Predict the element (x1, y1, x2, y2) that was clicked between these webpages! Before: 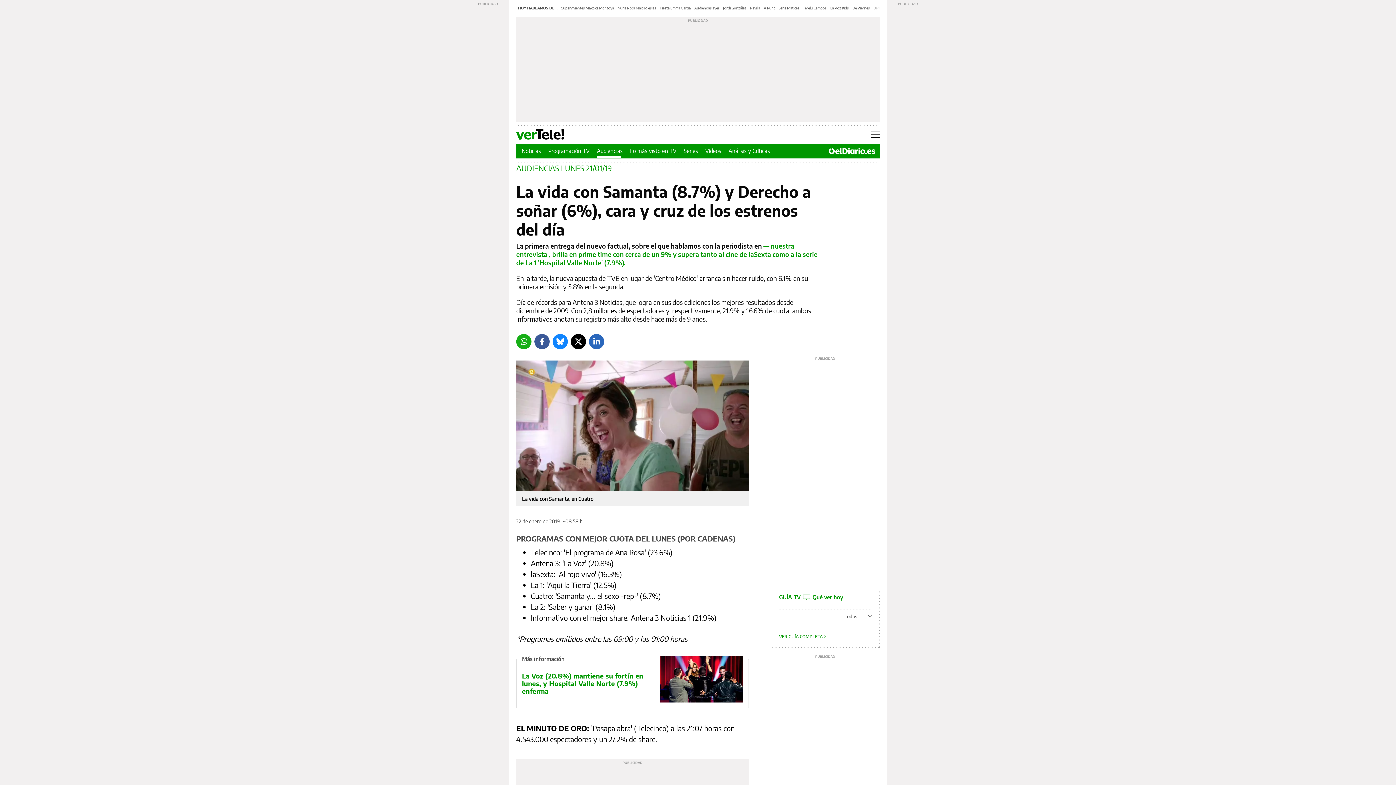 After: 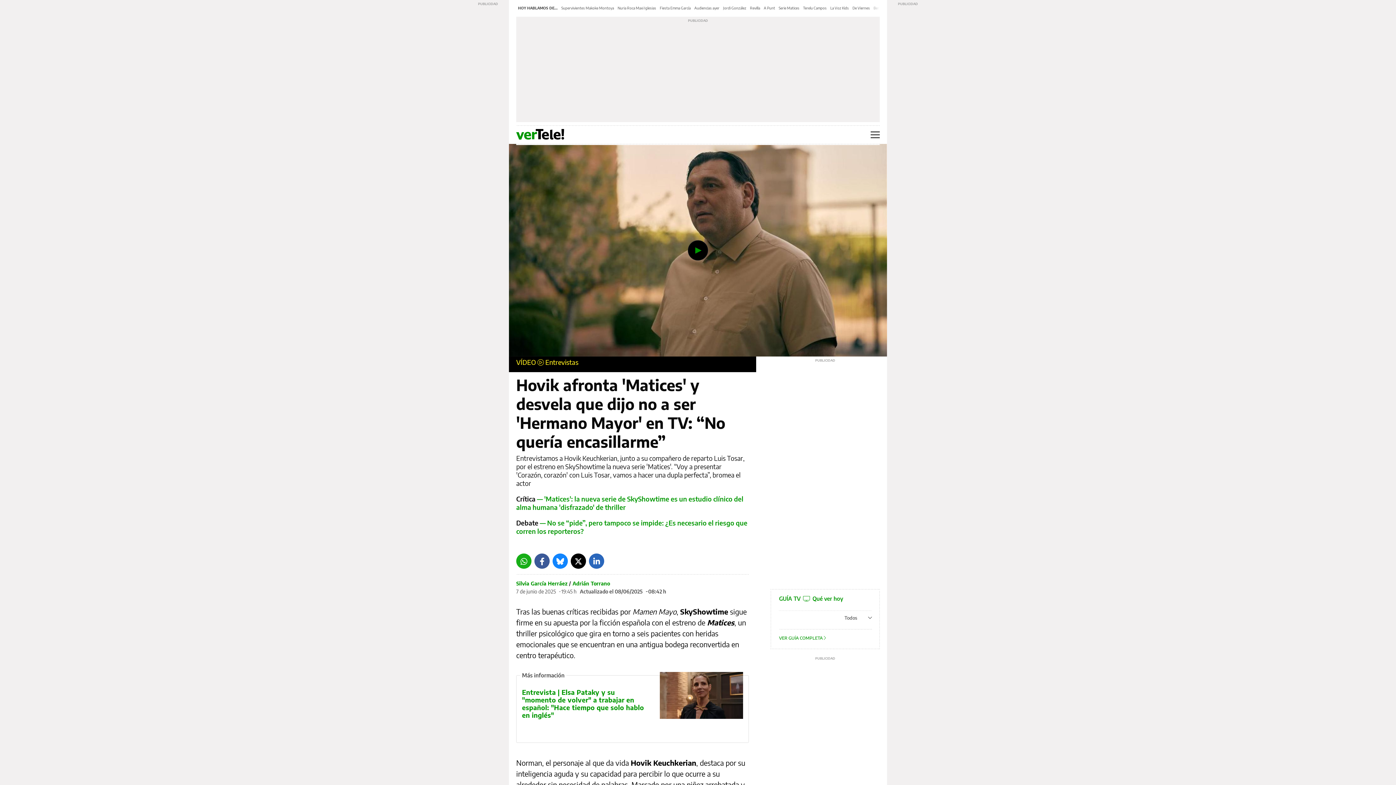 Action: label: Serie Matices bbox: (778, 5, 799, 10)